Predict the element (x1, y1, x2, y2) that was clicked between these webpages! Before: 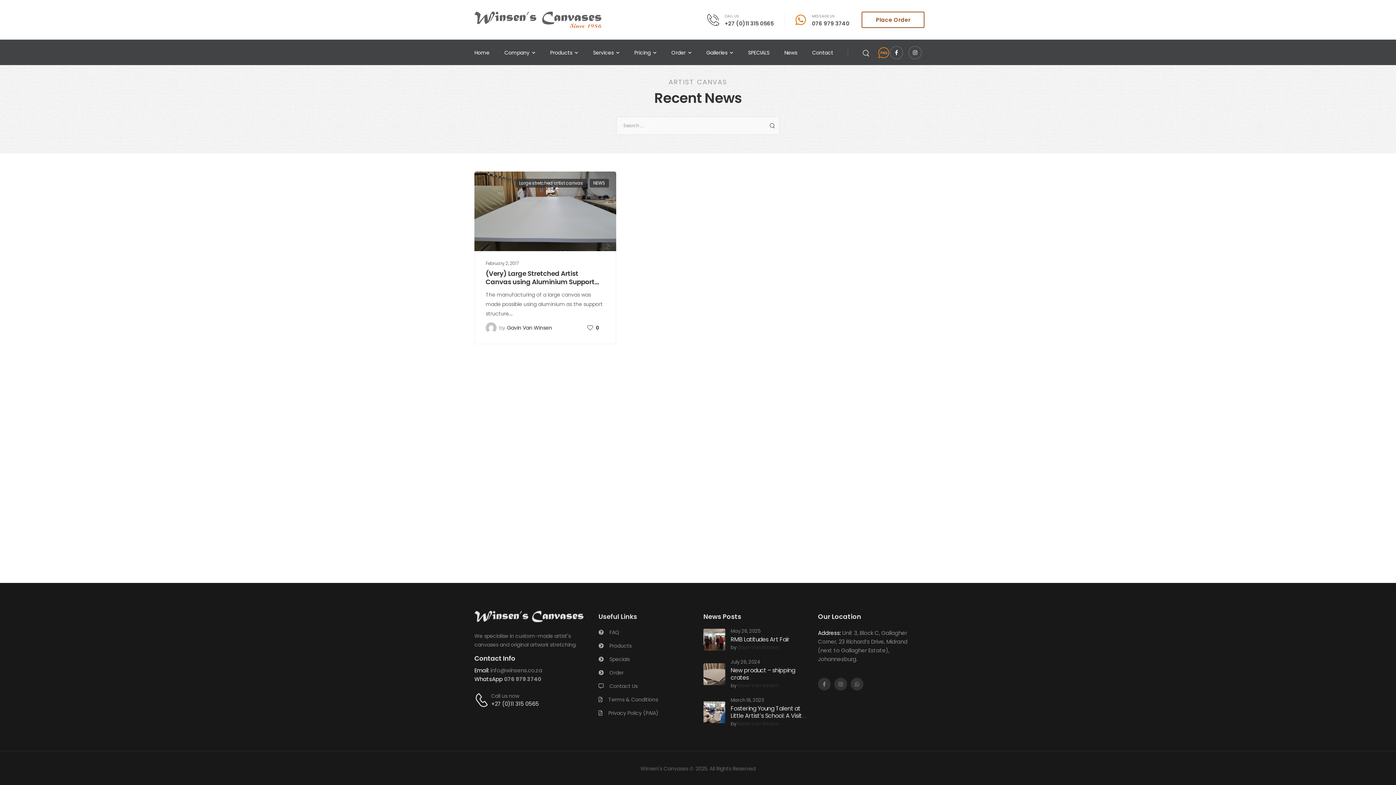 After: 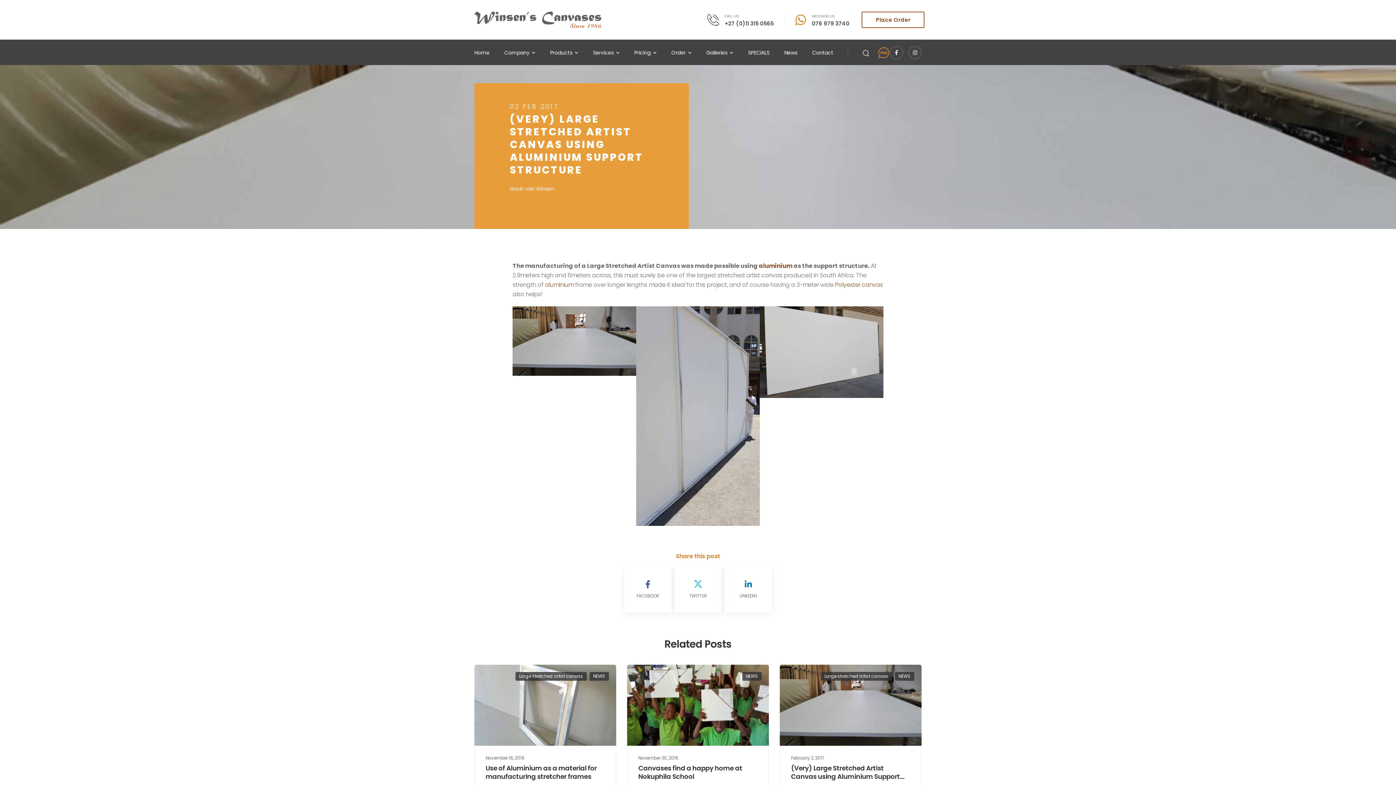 Action: bbox: (474, 171, 616, 251)